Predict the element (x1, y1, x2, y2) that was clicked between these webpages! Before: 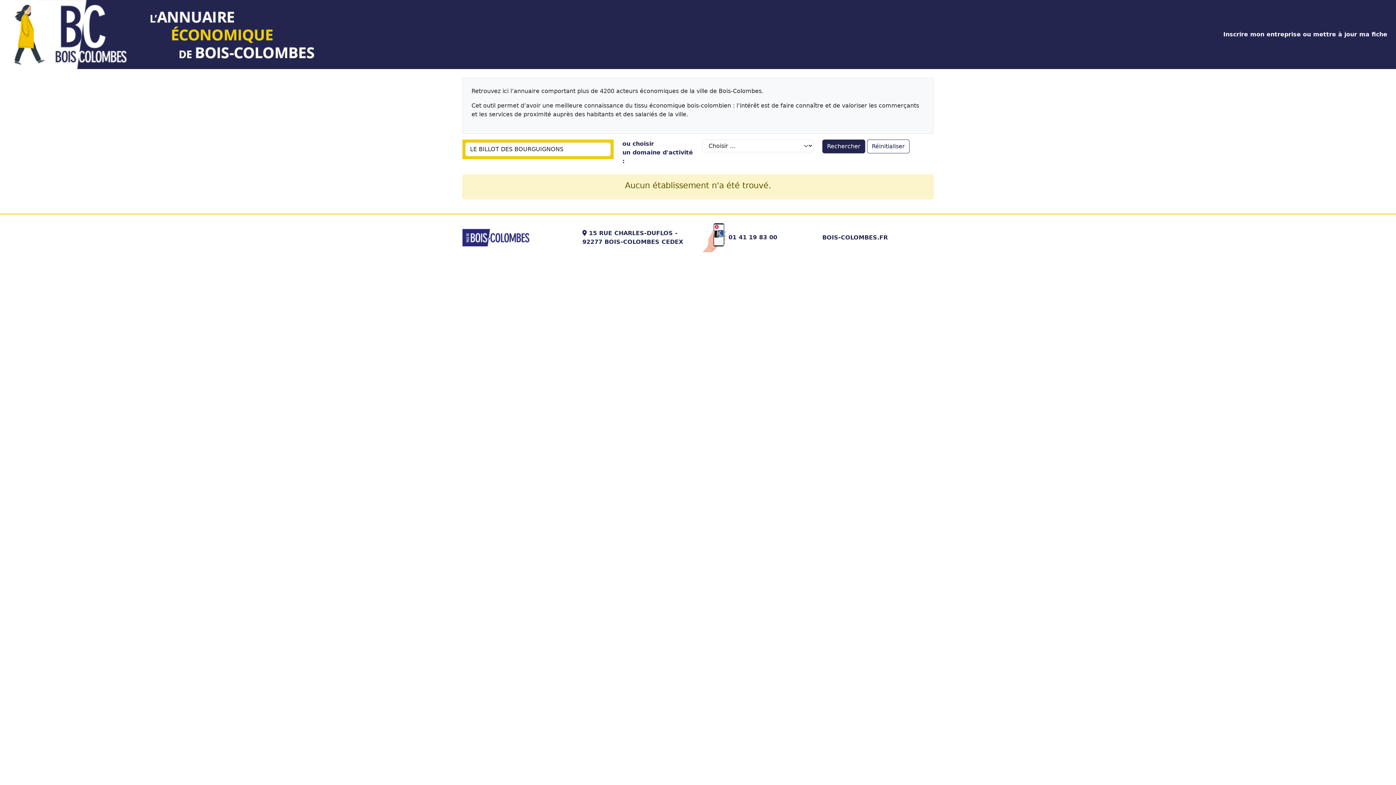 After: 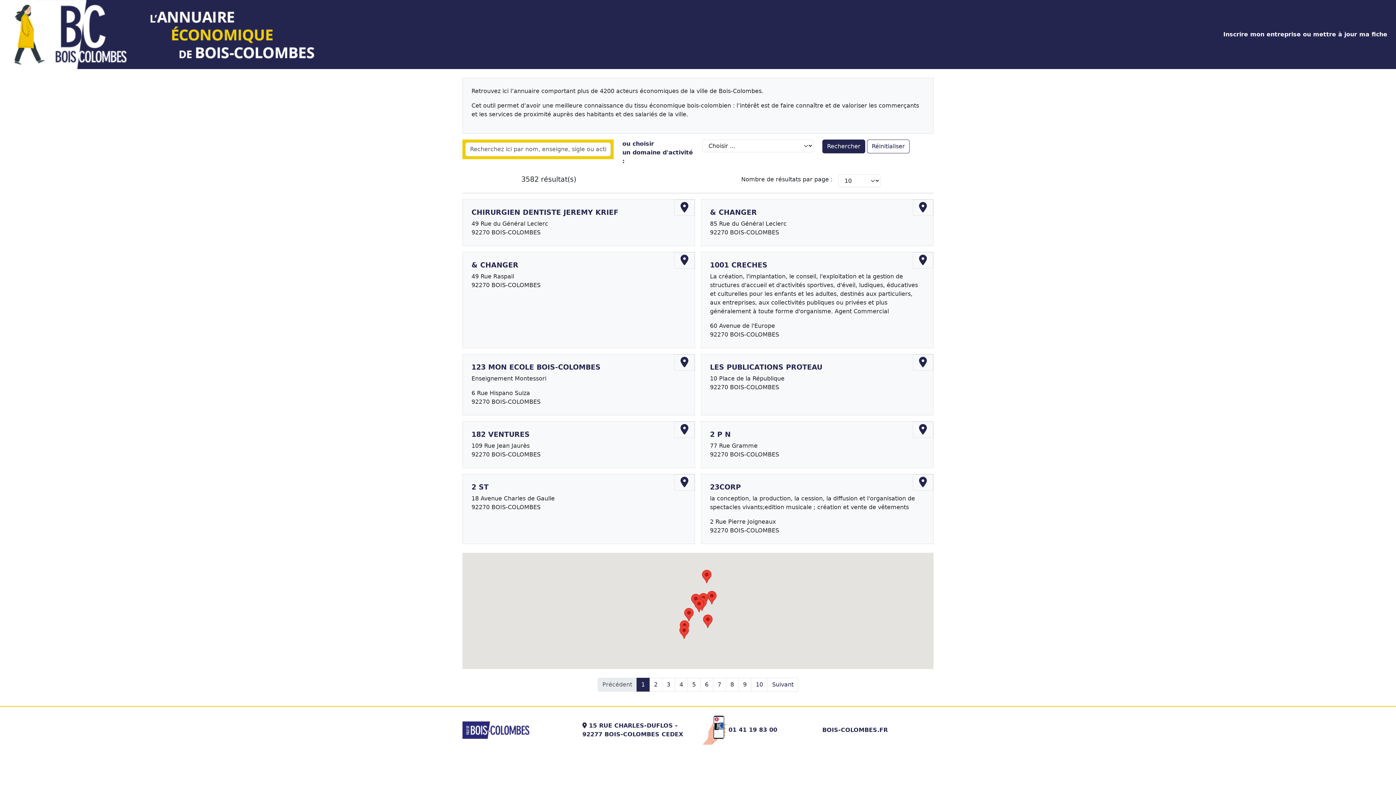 Action: bbox: (0, 0, 323, 69)